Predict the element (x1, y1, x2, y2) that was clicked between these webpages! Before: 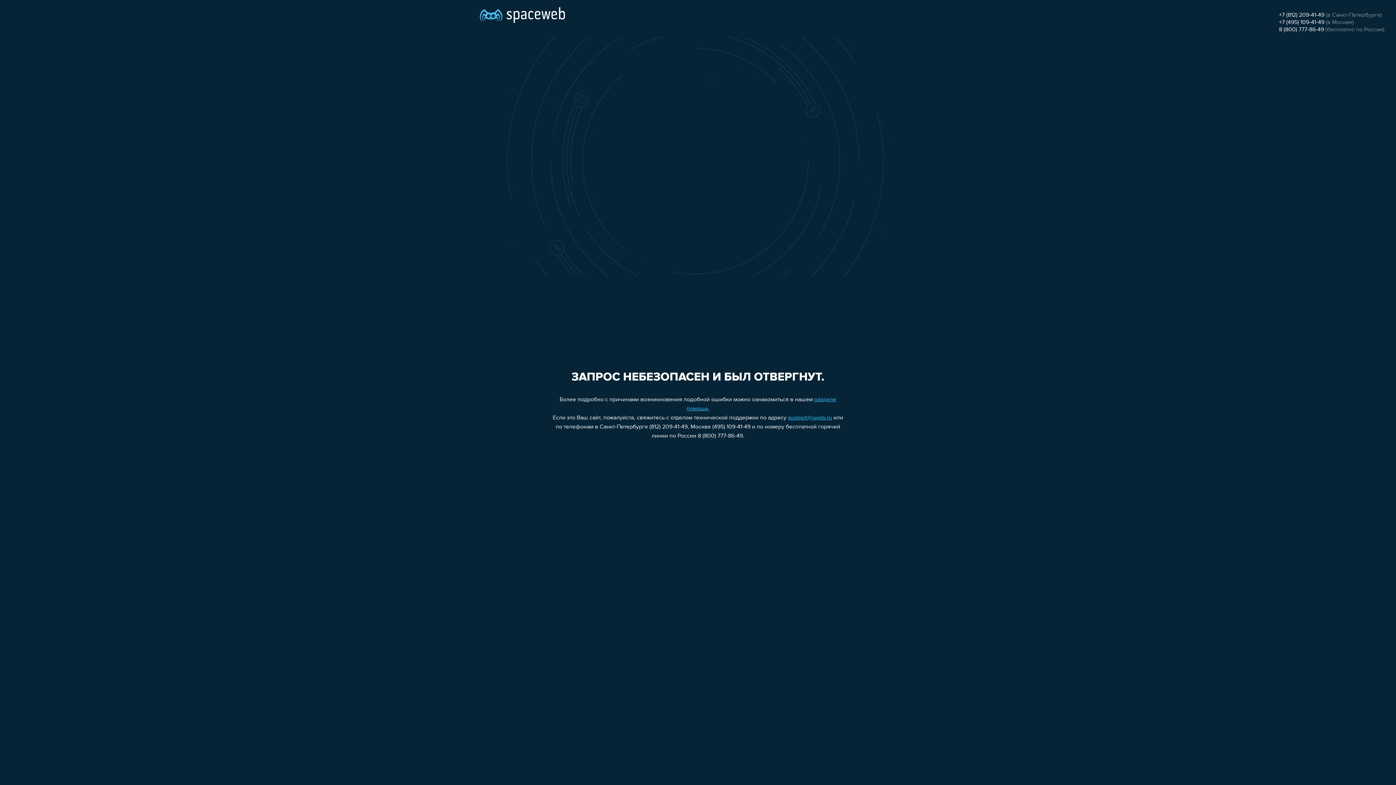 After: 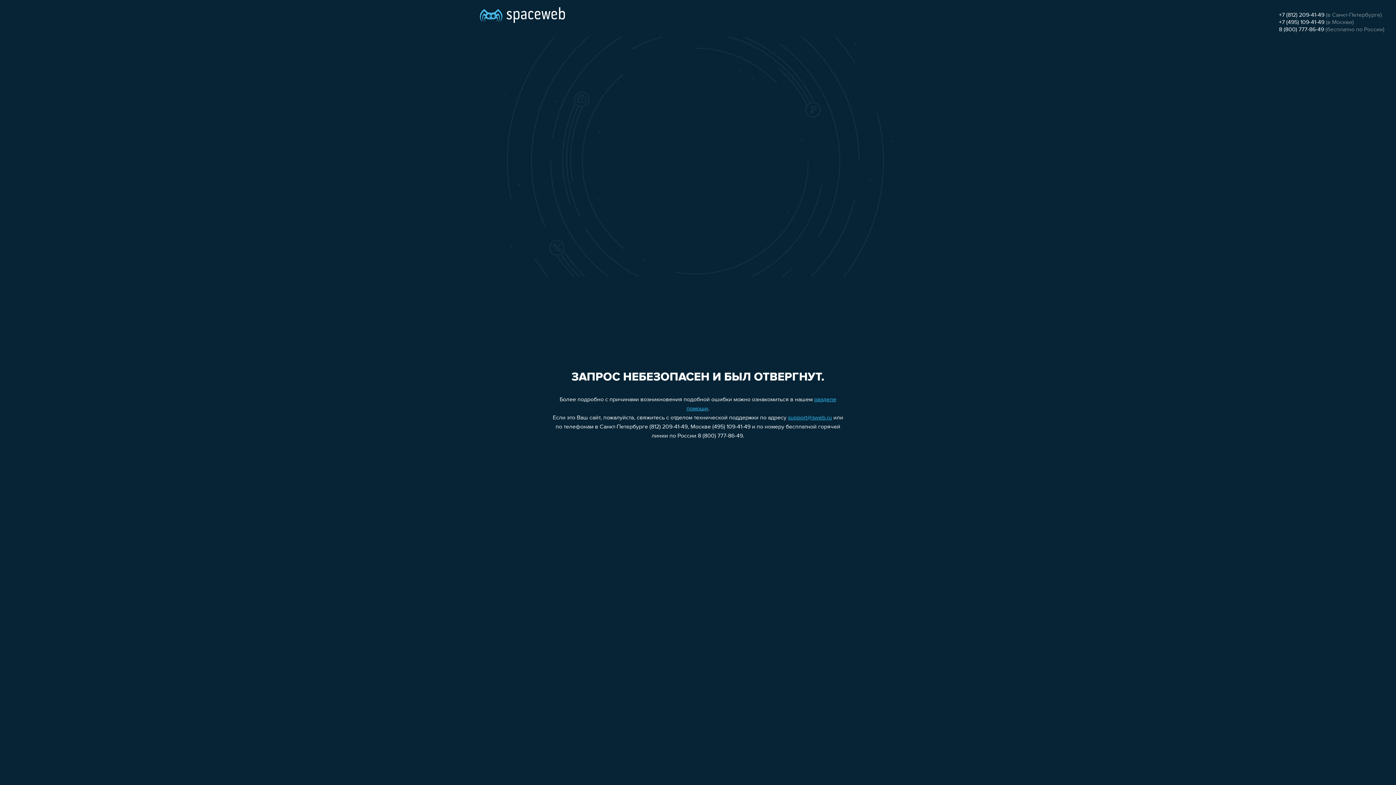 Action: label: 8 (800) 777-86-49 bbox: (1279, 26, 1324, 32)